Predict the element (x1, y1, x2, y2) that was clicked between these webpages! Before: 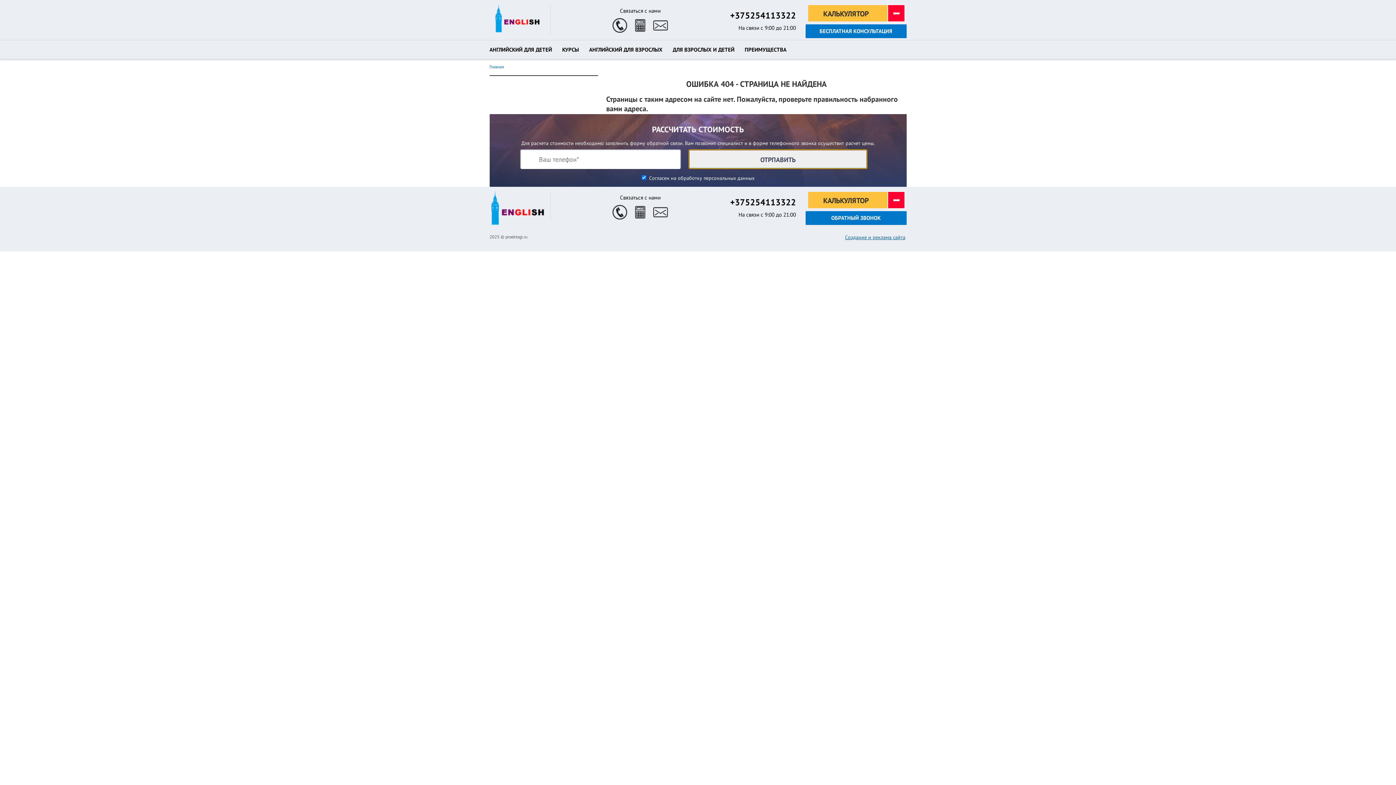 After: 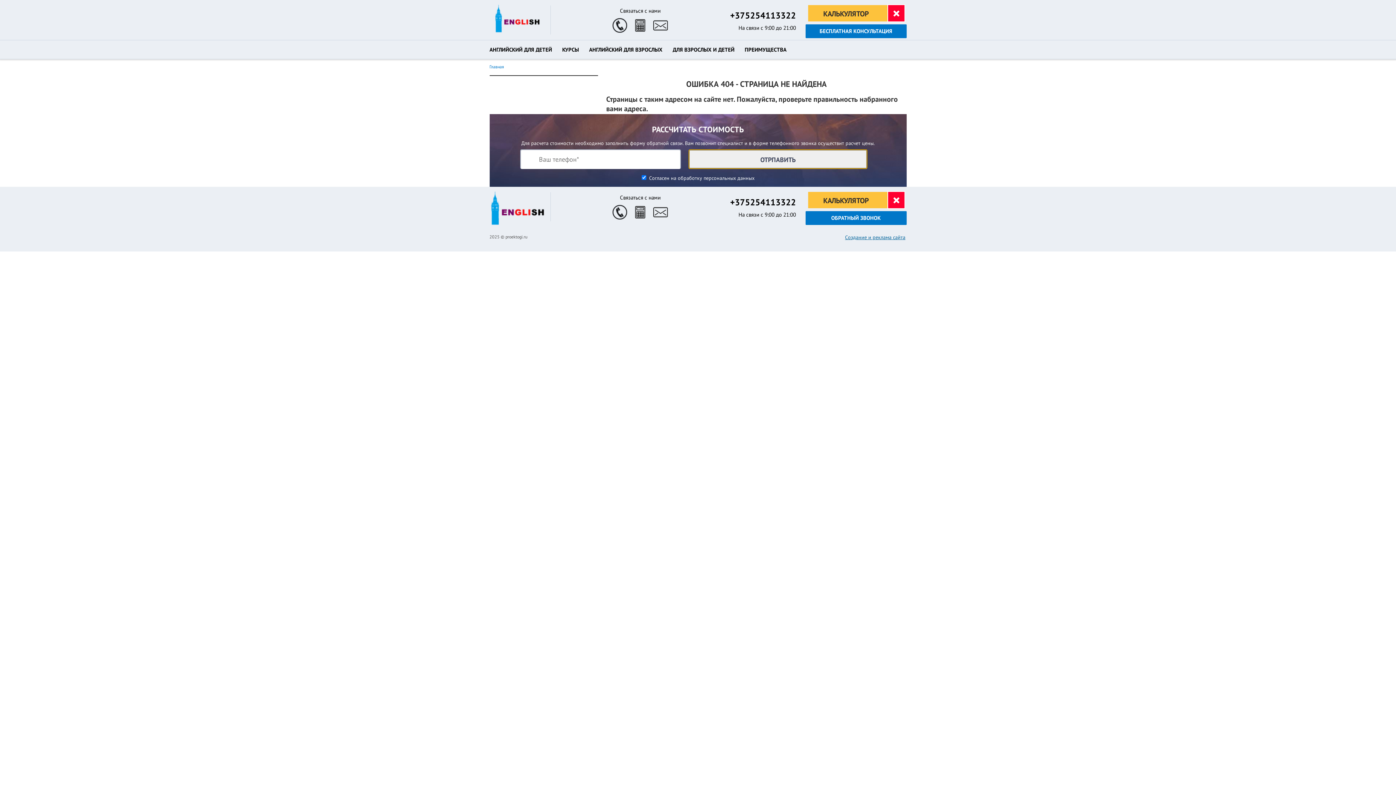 Action: bbox: (845, 234, 905, 240) label: Создание и реклама сайта